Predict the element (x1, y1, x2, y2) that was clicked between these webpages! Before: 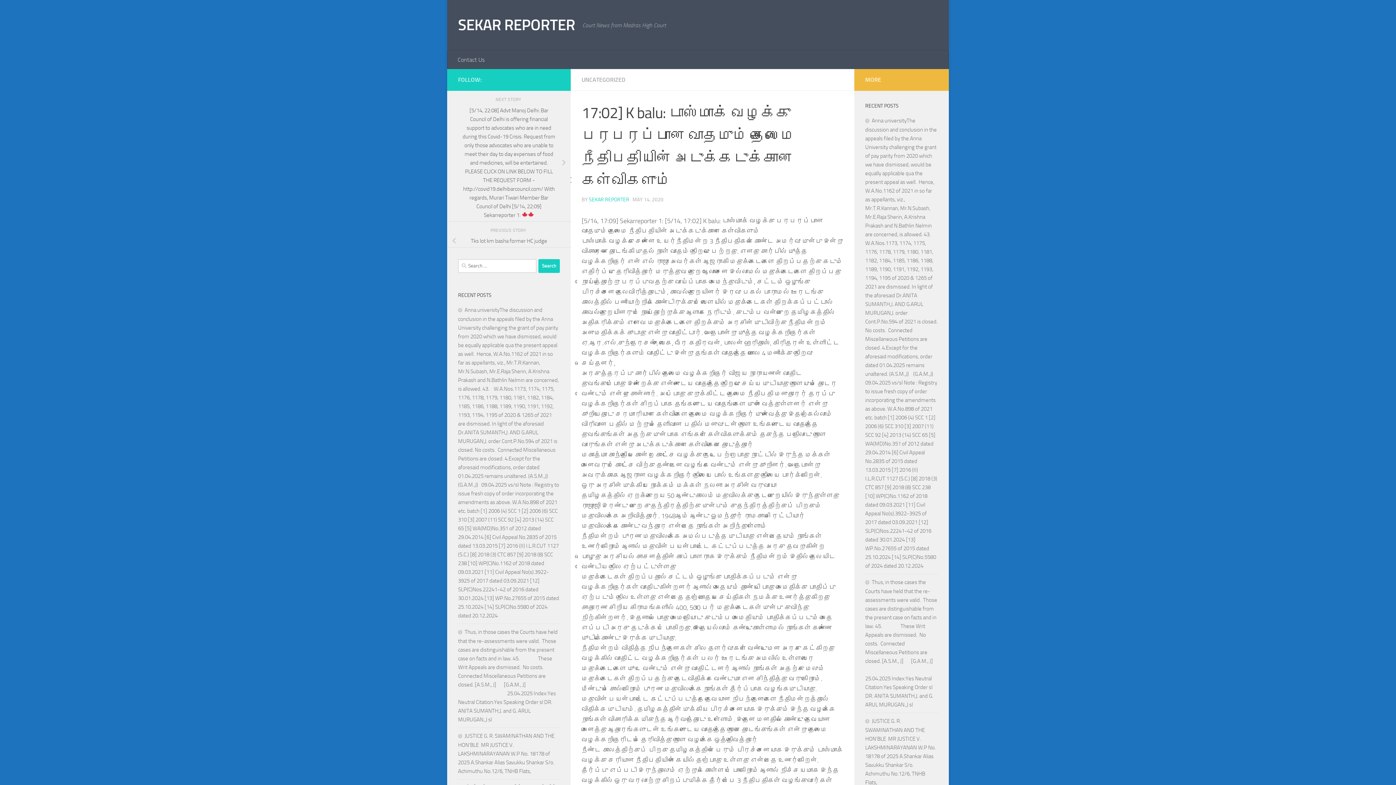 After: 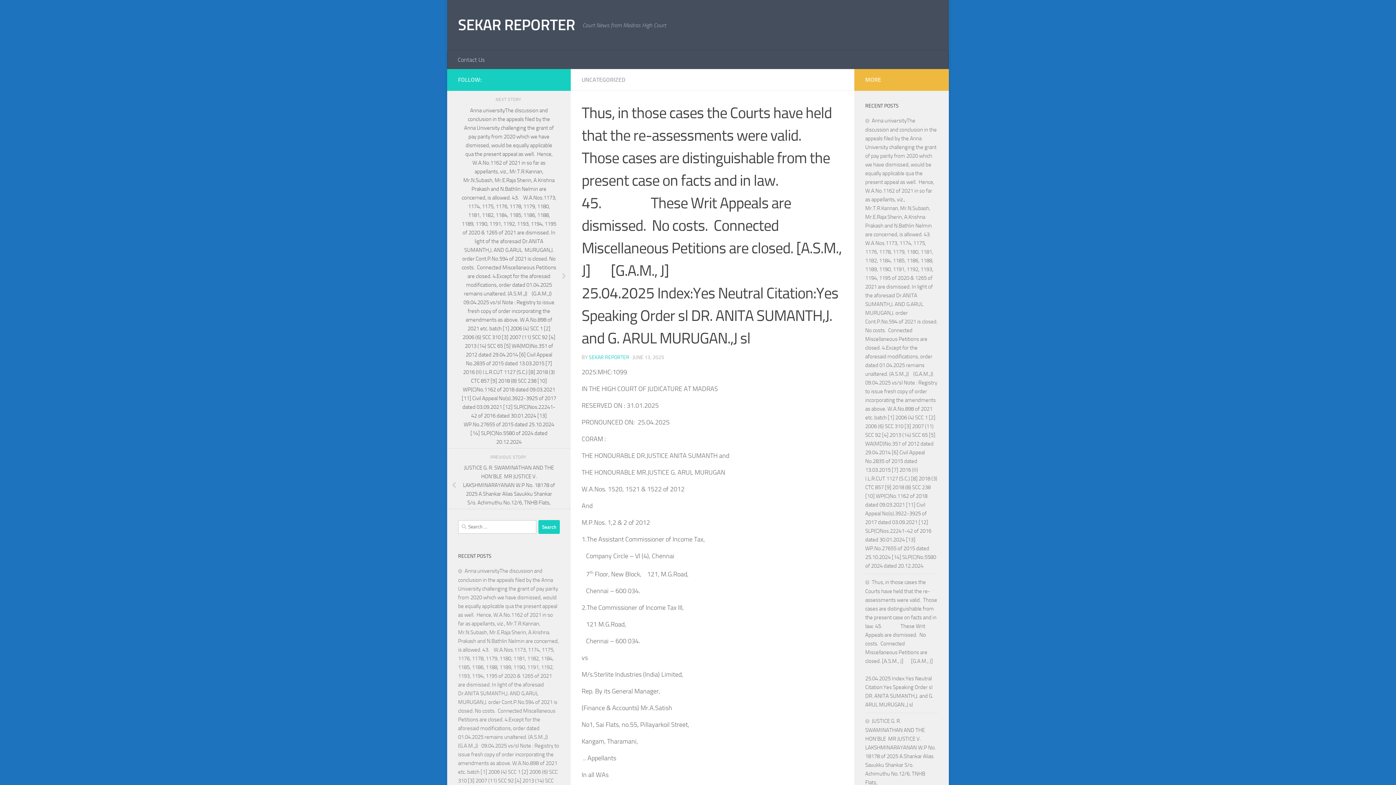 Action: label: Thus, in those cases the Courts have held that the re-assessments were valid.  Those cases are distinguishable from the present case on facts and in law. 45.                 These Writ Appeals are dismissed.  No costs.  Connected Miscellaneous Petitions are closed. [A.S.M., J]       [G.A.M., J]                                              25.04.2025 Index:Yes Neutral Citation:Yes Speaking Order sl DR. ANITA SUMANTH,J. and G. ARUL MURUGAN.,J sl bbox: (458, 628, 557, 723)